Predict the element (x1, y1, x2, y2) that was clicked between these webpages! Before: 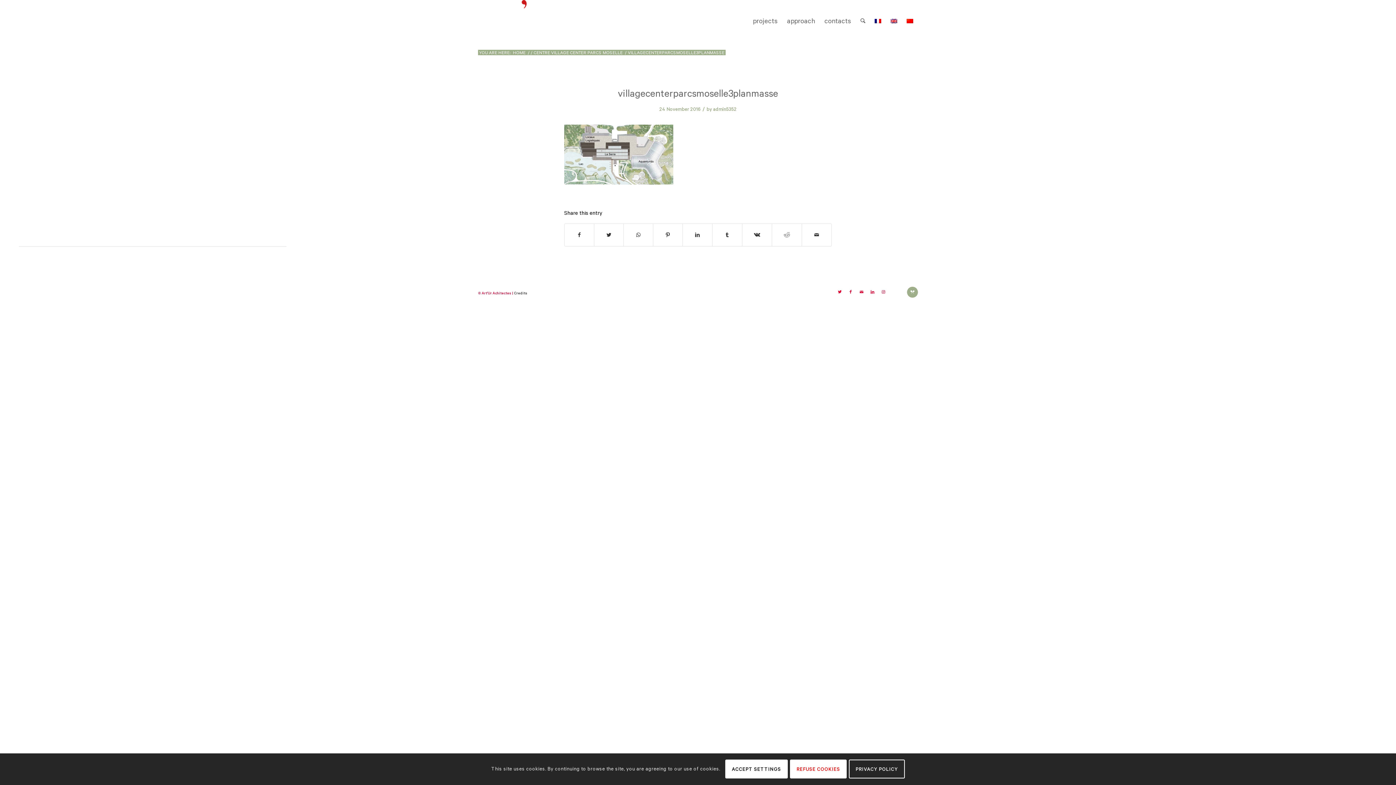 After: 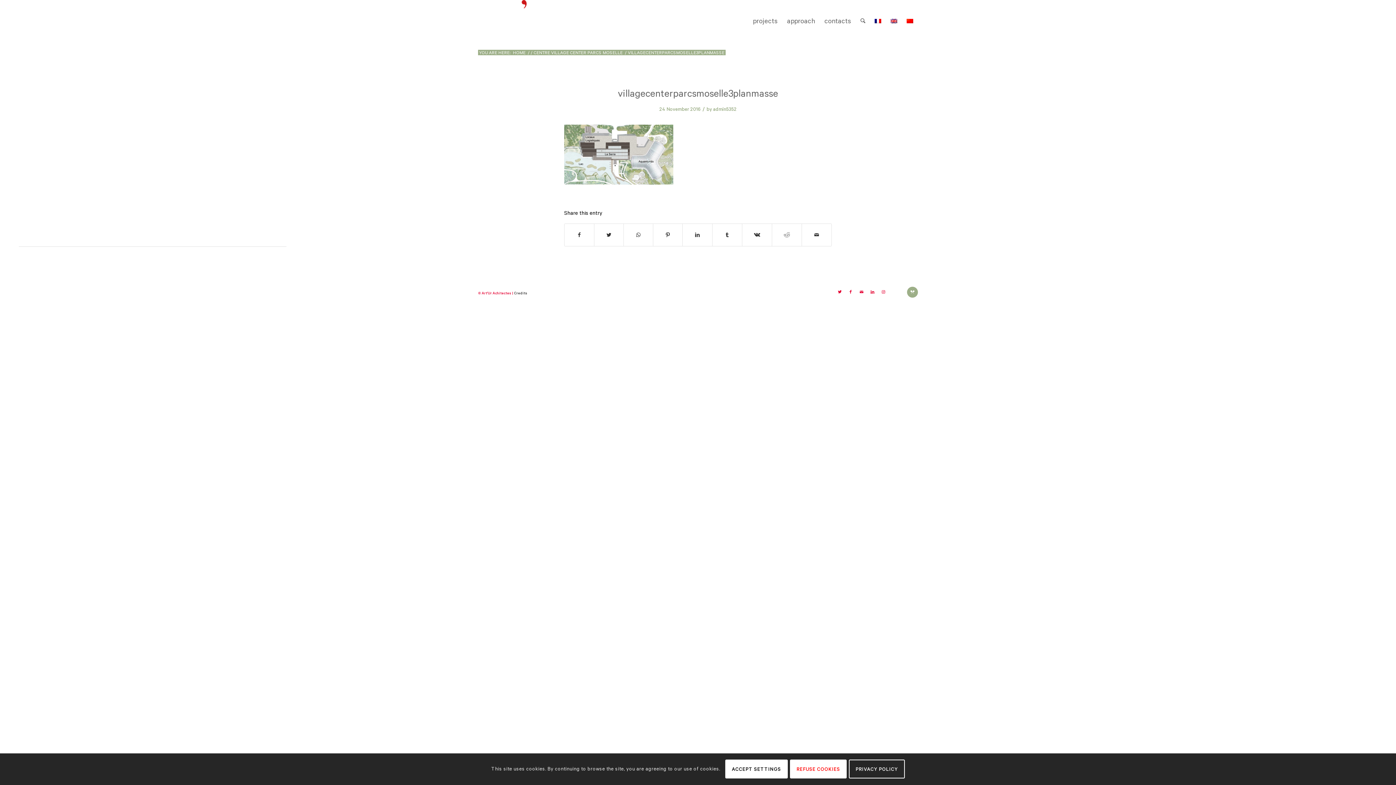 Action: label: villagecenterparcsmoselle3planmasse bbox: (618, 87, 778, 98)